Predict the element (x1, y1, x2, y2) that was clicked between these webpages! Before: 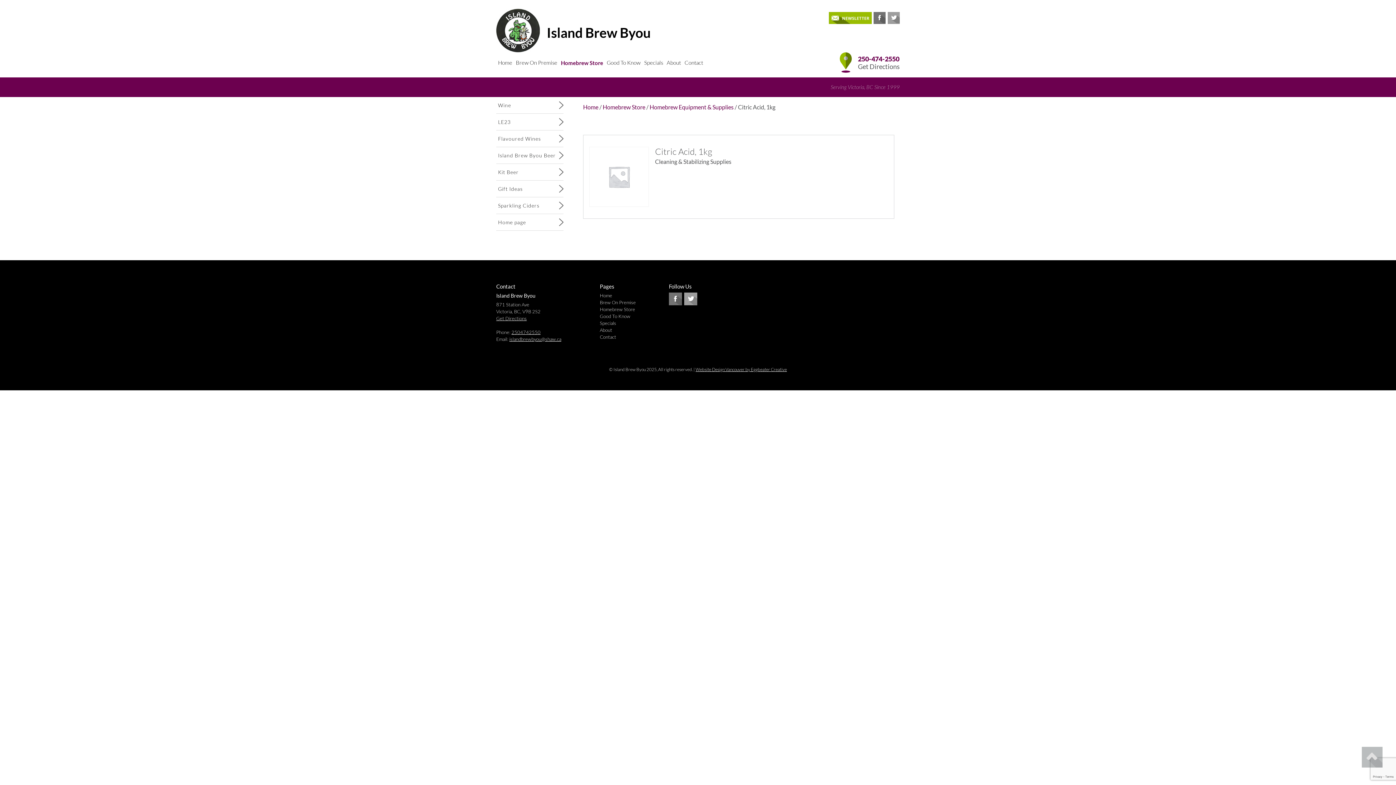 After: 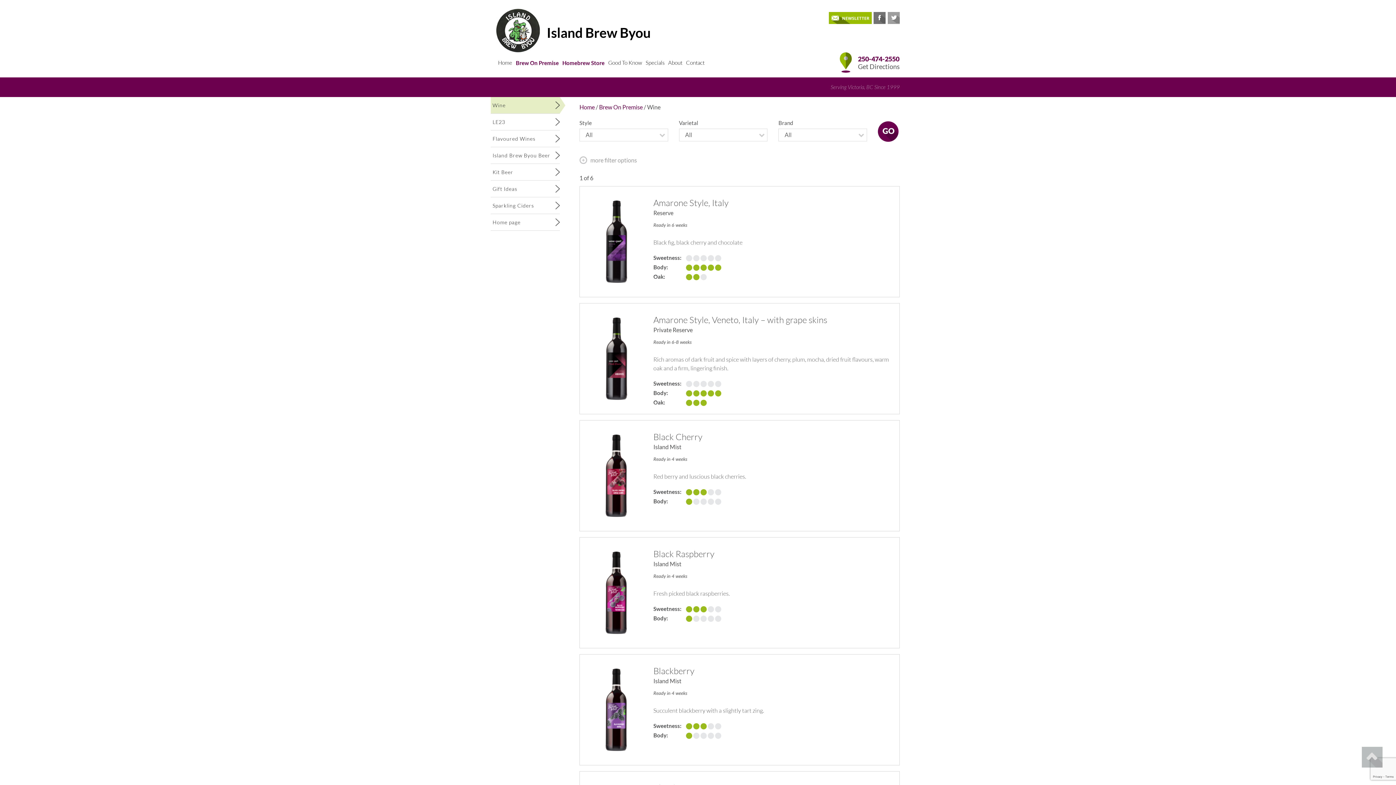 Action: label: Homebrew Store bbox: (559, 58, 605, 66)